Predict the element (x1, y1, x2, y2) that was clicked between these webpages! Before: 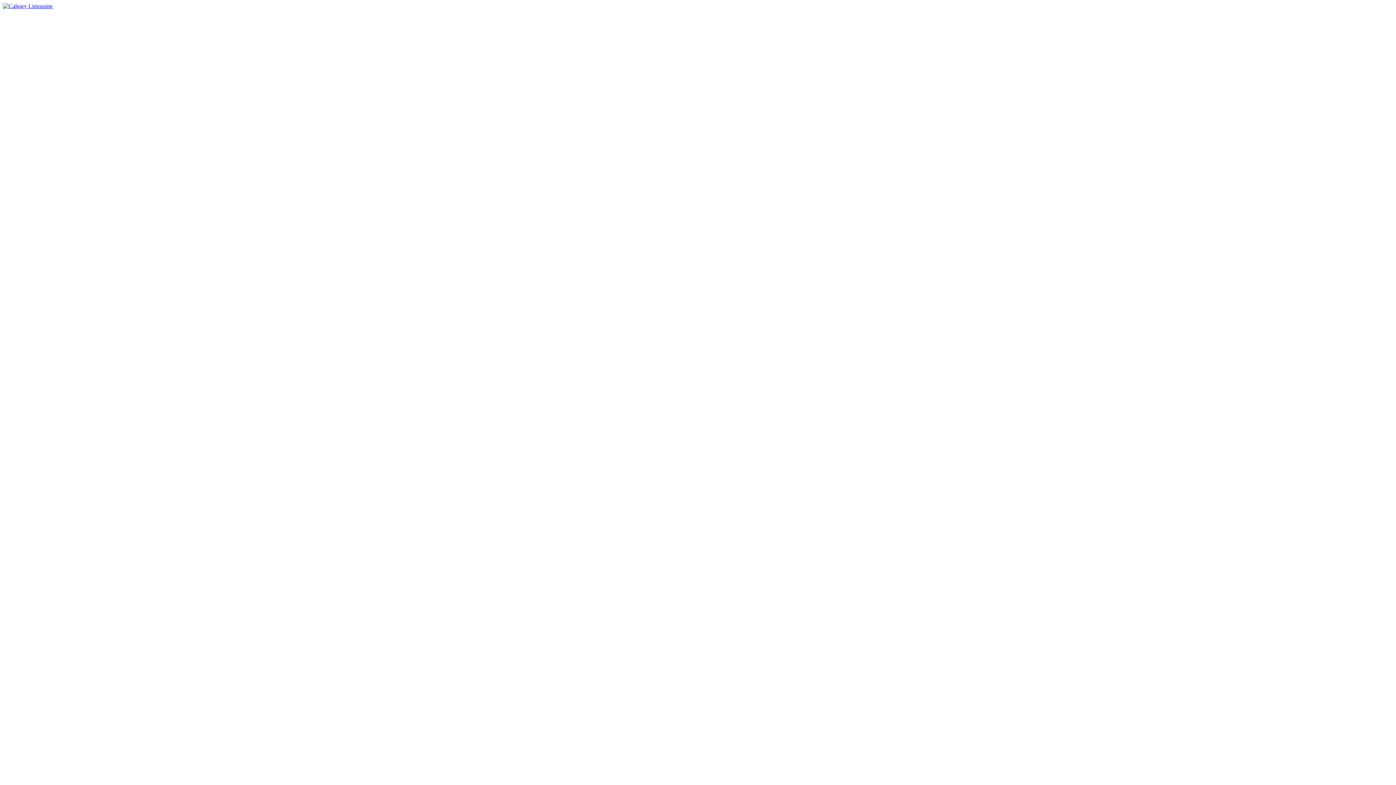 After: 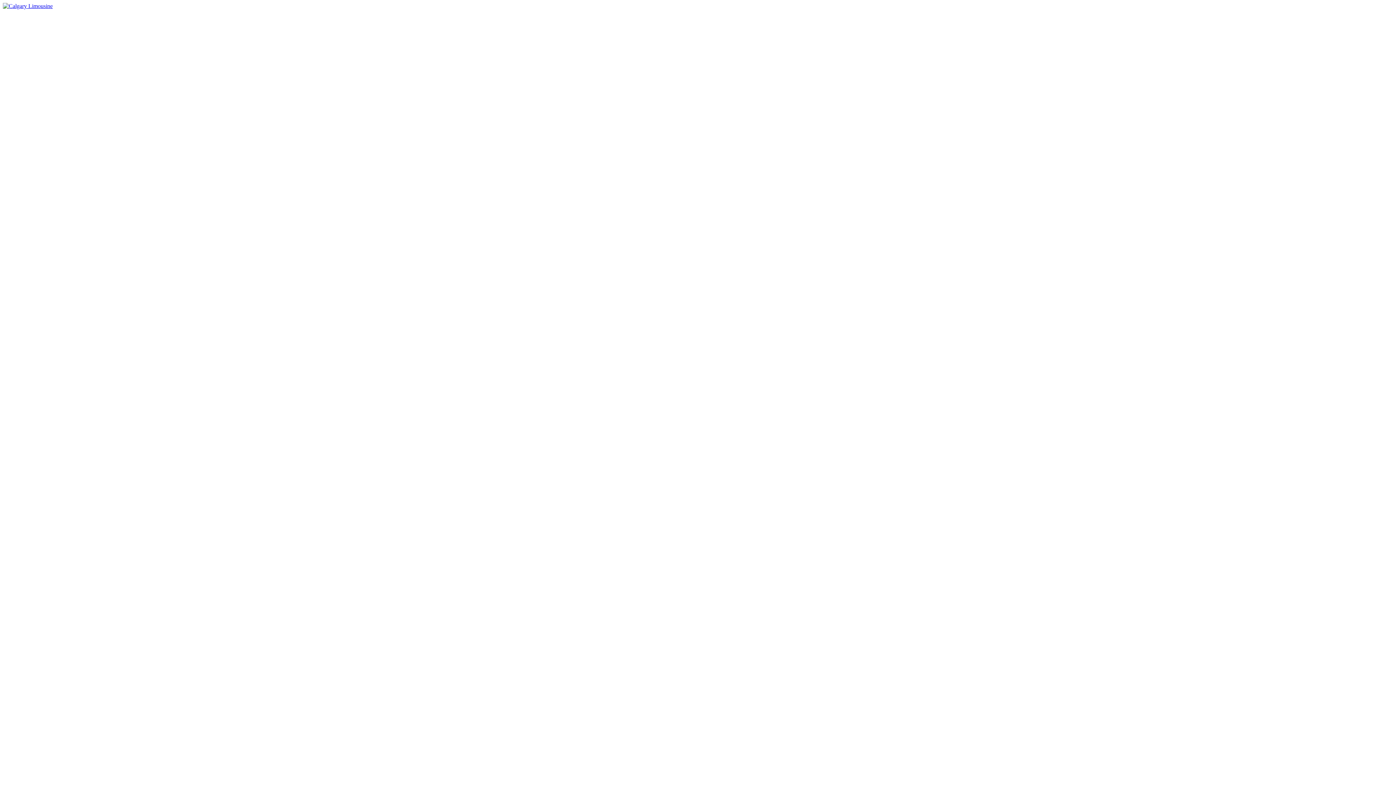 Action: bbox: (2, 9, 1393, 789)